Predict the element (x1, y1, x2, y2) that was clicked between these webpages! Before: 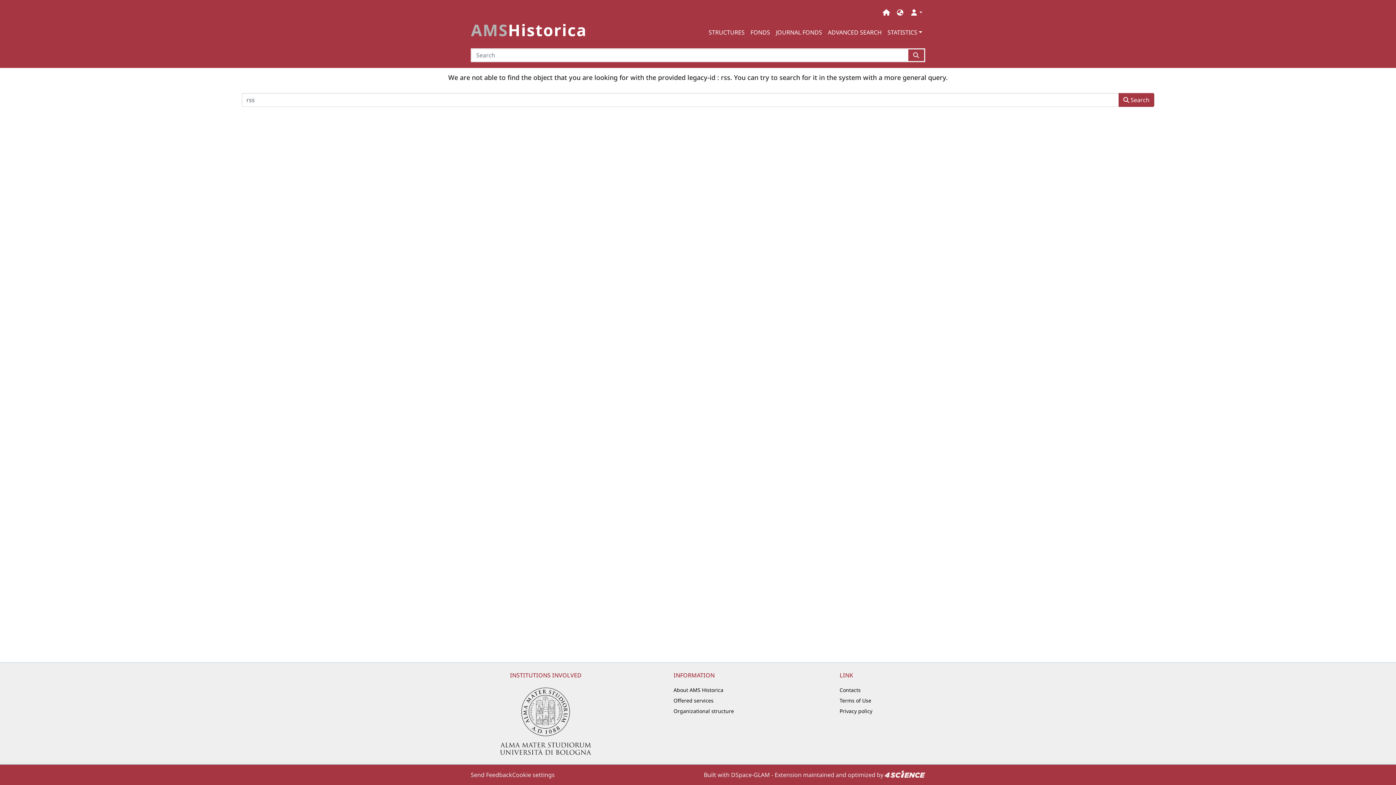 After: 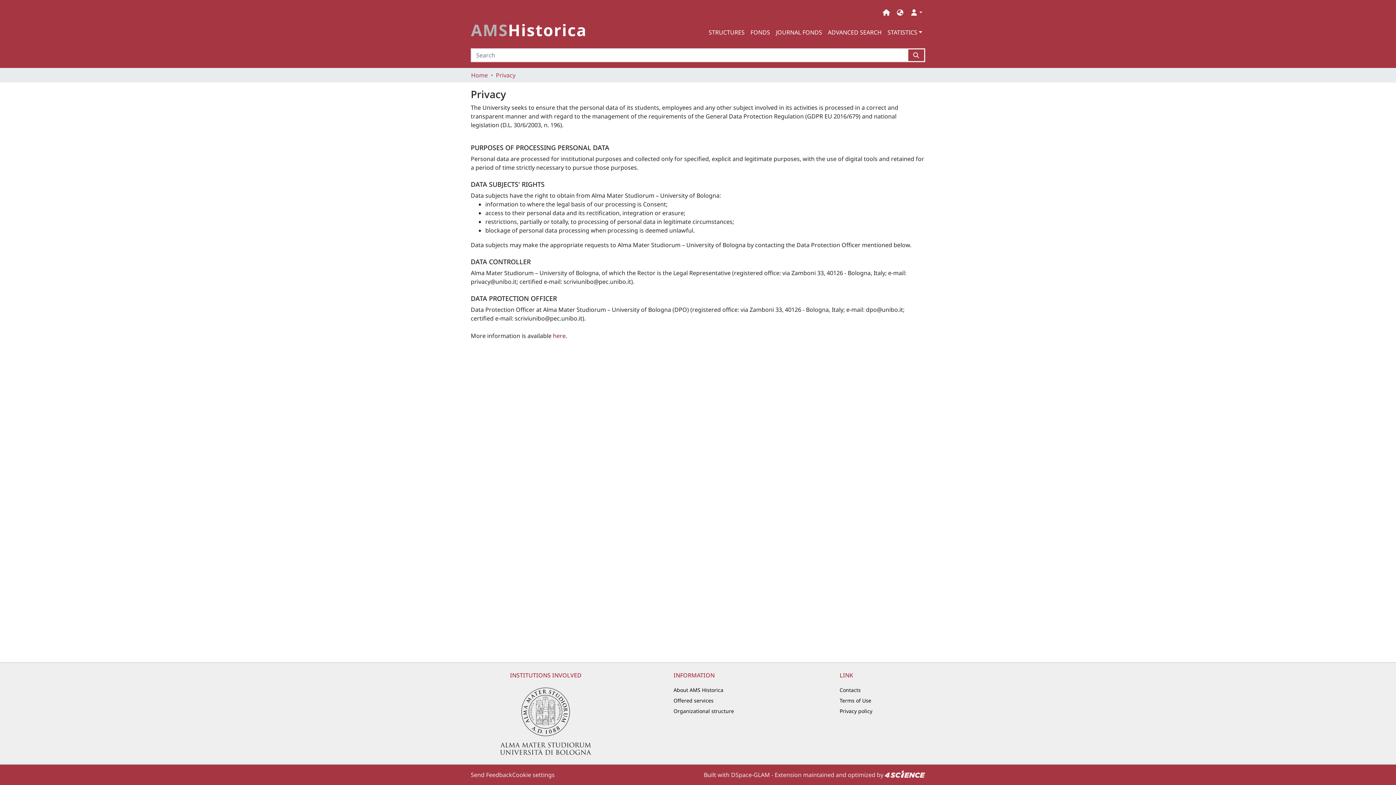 Action: bbox: (839, 706, 872, 716) label: Privacy policy